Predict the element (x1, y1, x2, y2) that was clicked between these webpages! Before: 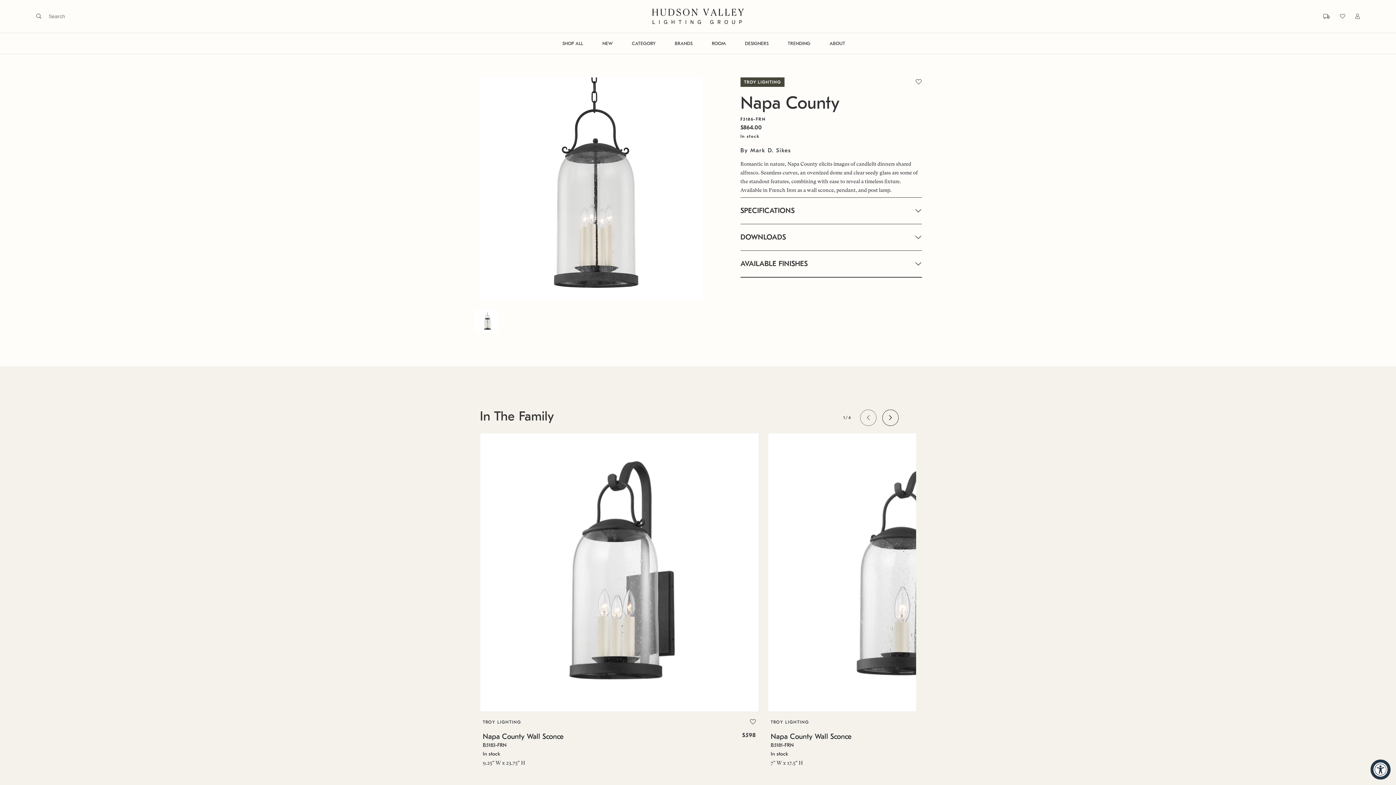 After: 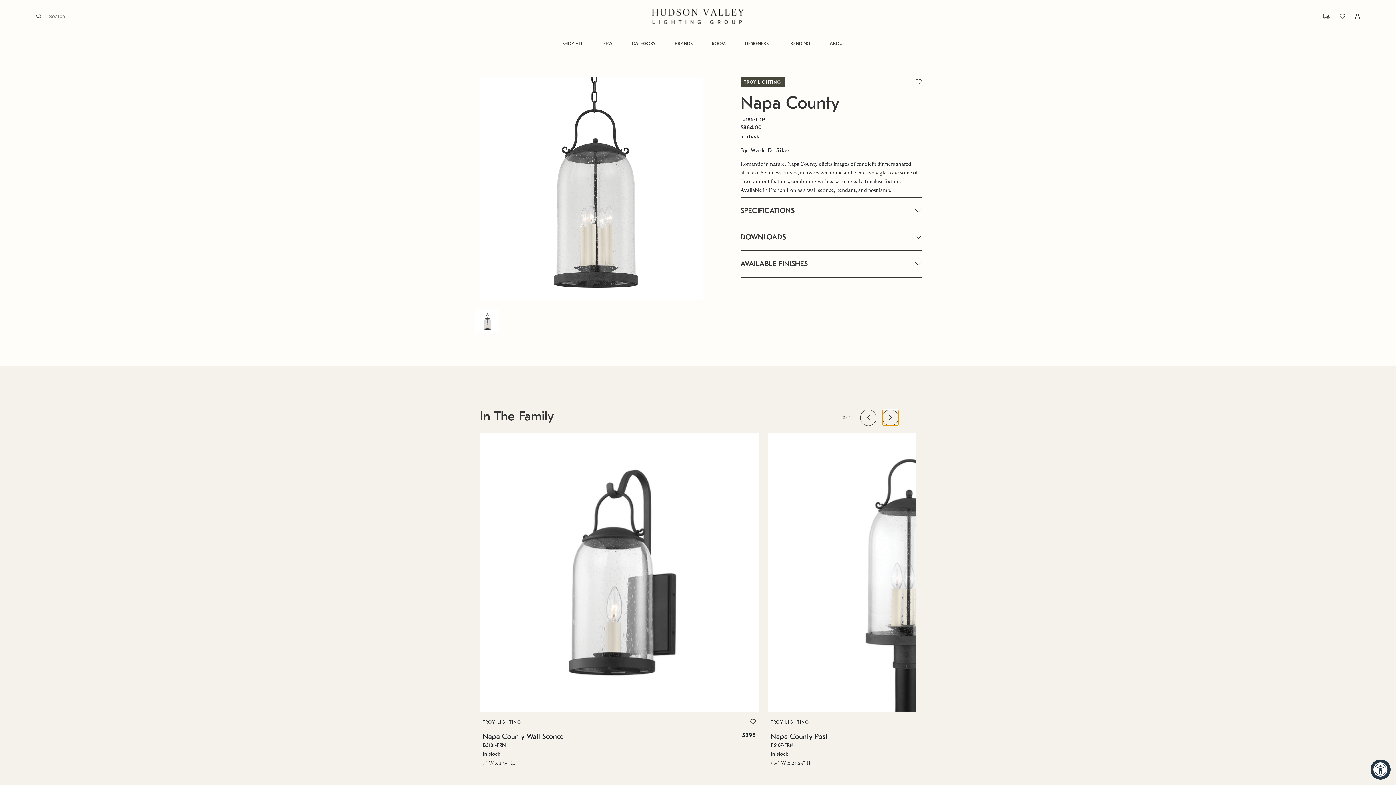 Action: bbox: (882, 409, 898, 426)